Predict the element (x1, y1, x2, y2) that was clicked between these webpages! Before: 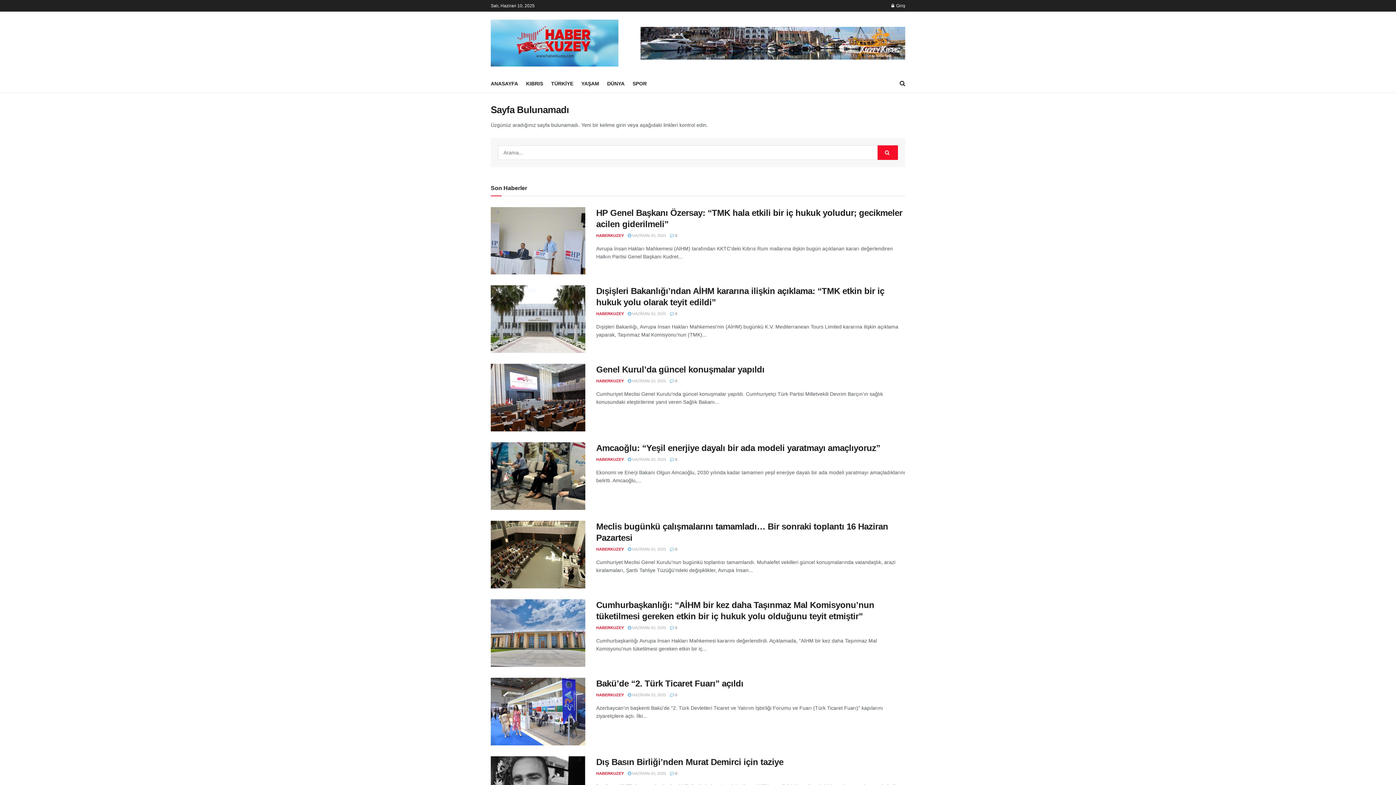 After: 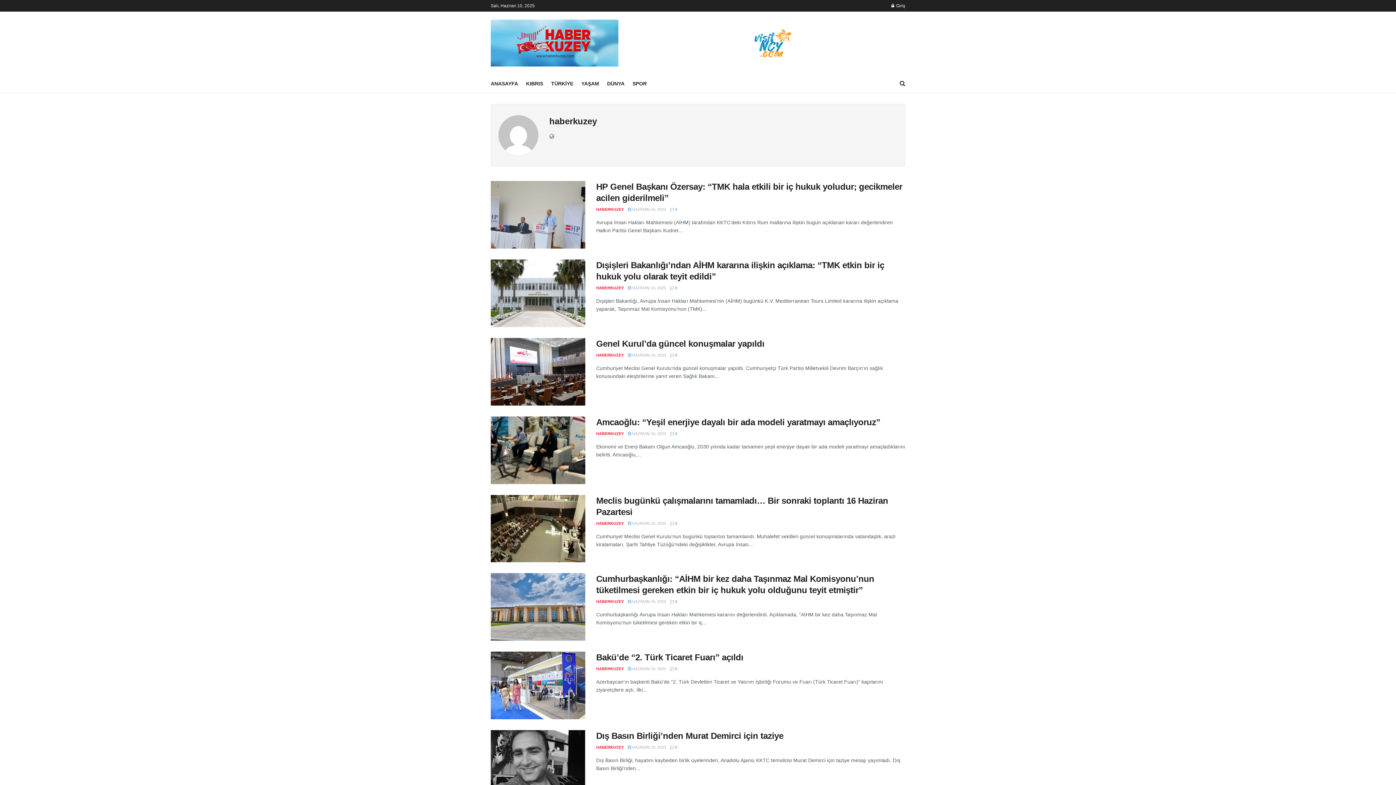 Action: bbox: (596, 547, 624, 551) label: HABERKUZEY